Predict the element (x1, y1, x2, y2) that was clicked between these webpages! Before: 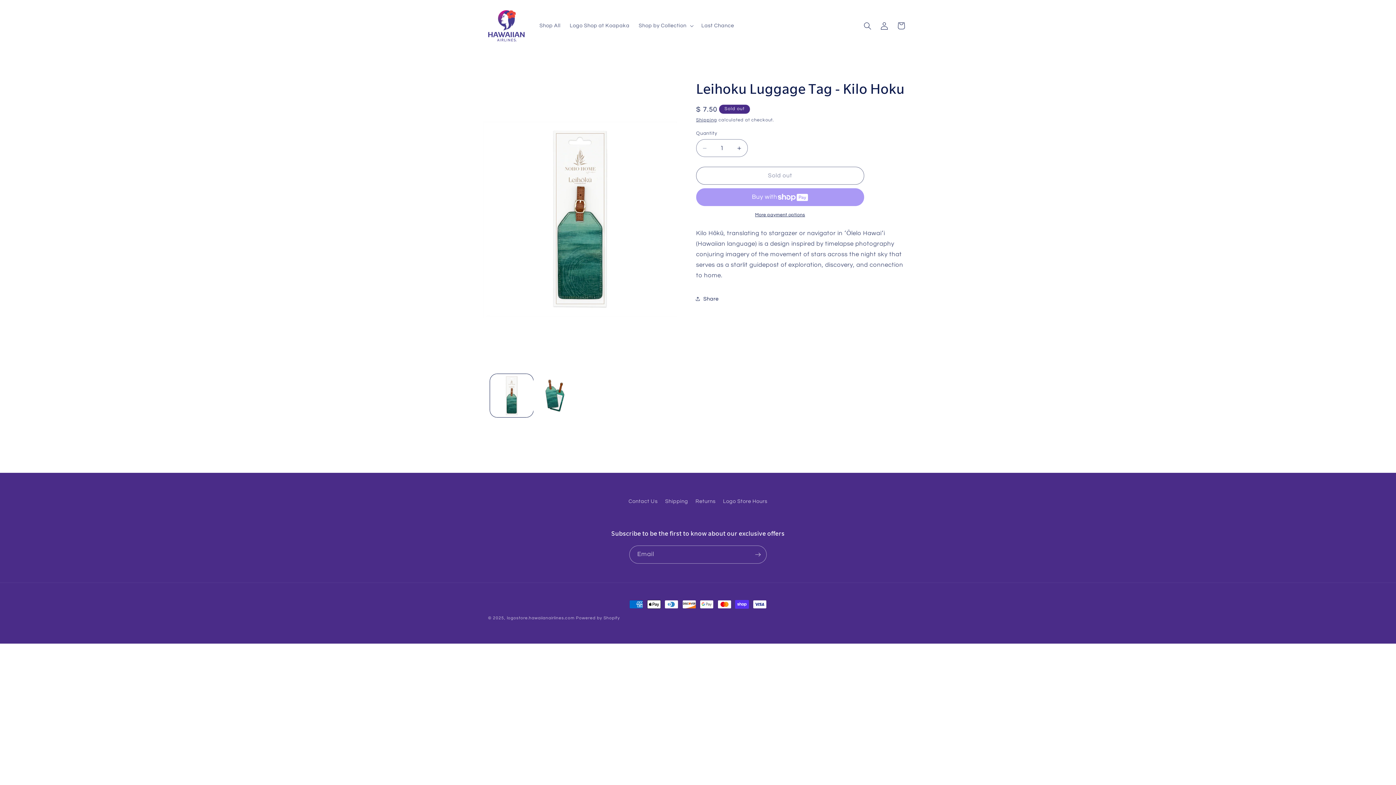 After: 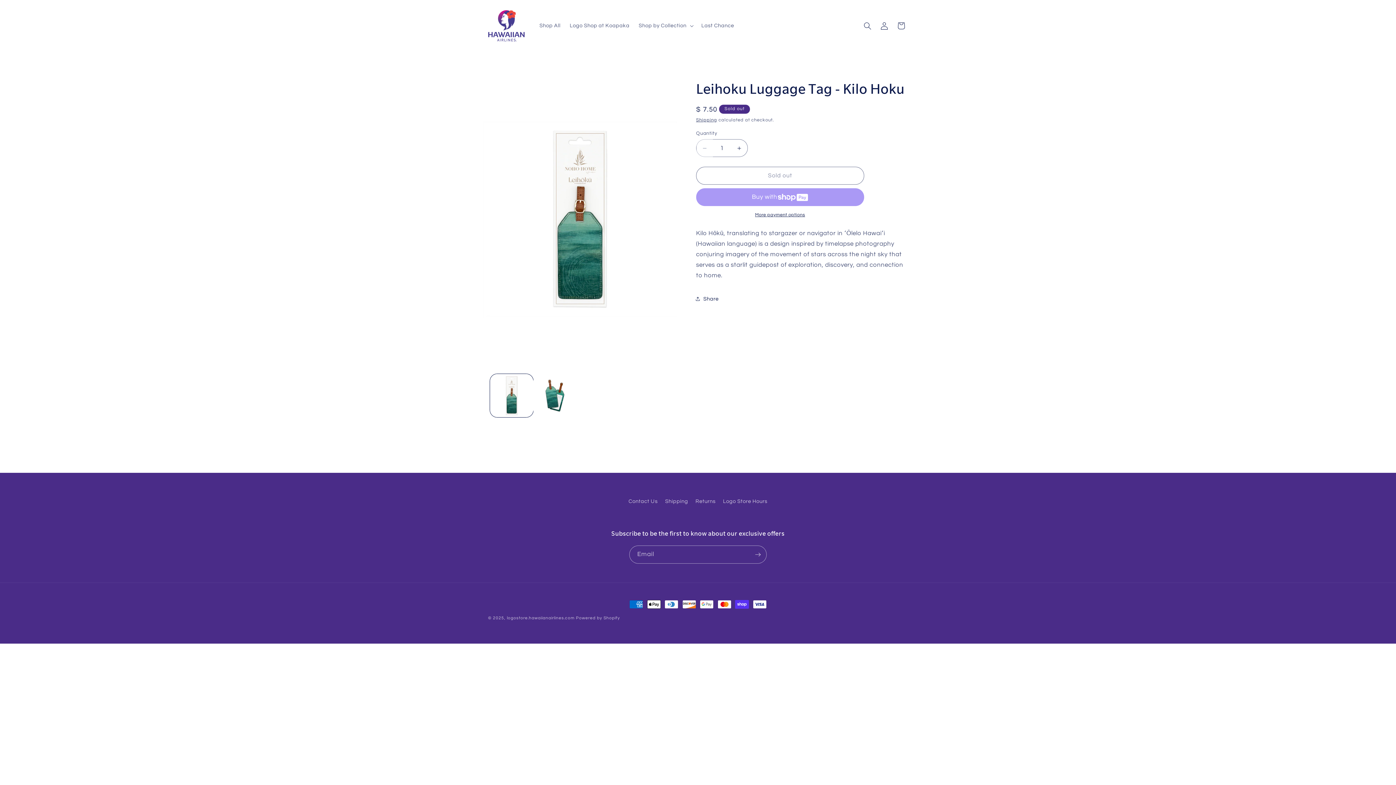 Action: label: Decrease quantity for Leihoku Luggage Tag - Kilo Hoku bbox: (696, 139, 713, 157)